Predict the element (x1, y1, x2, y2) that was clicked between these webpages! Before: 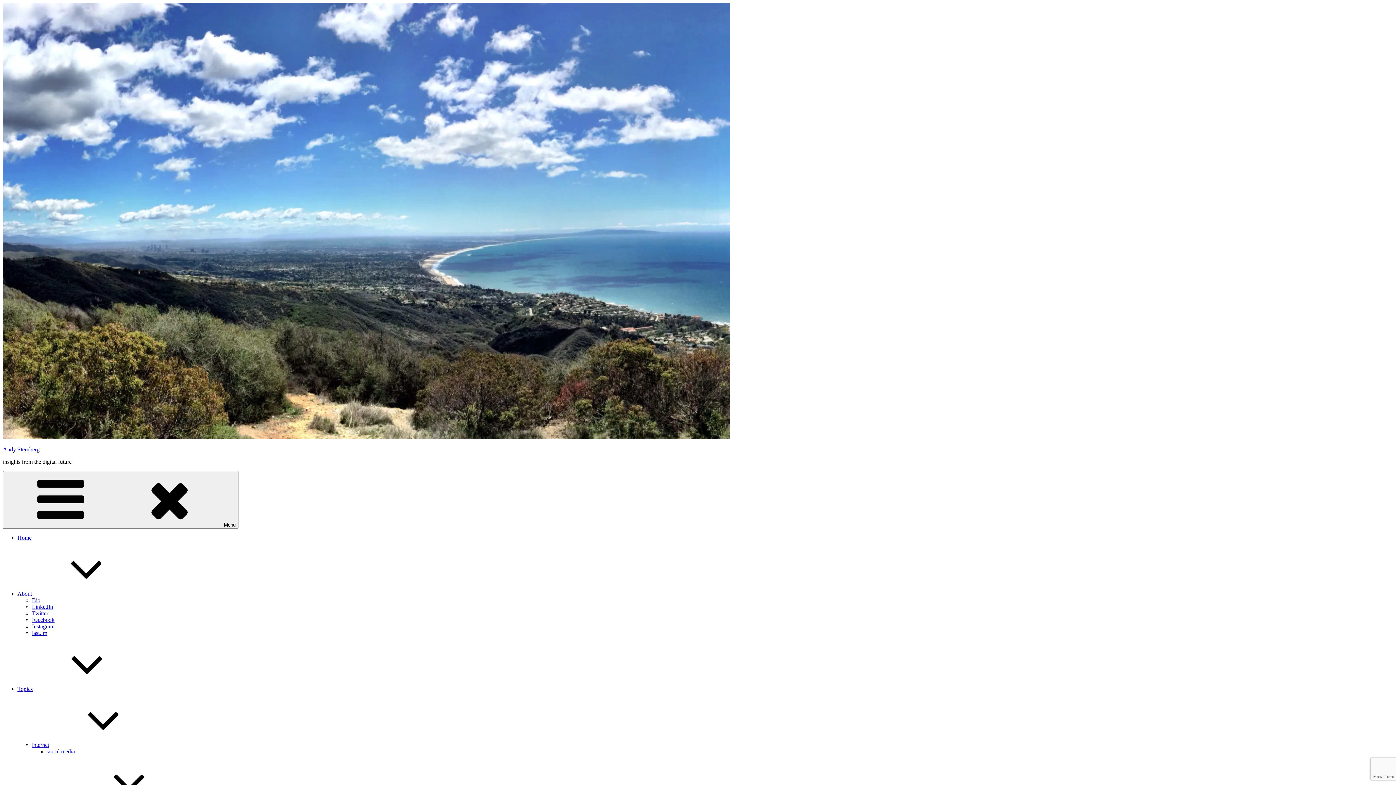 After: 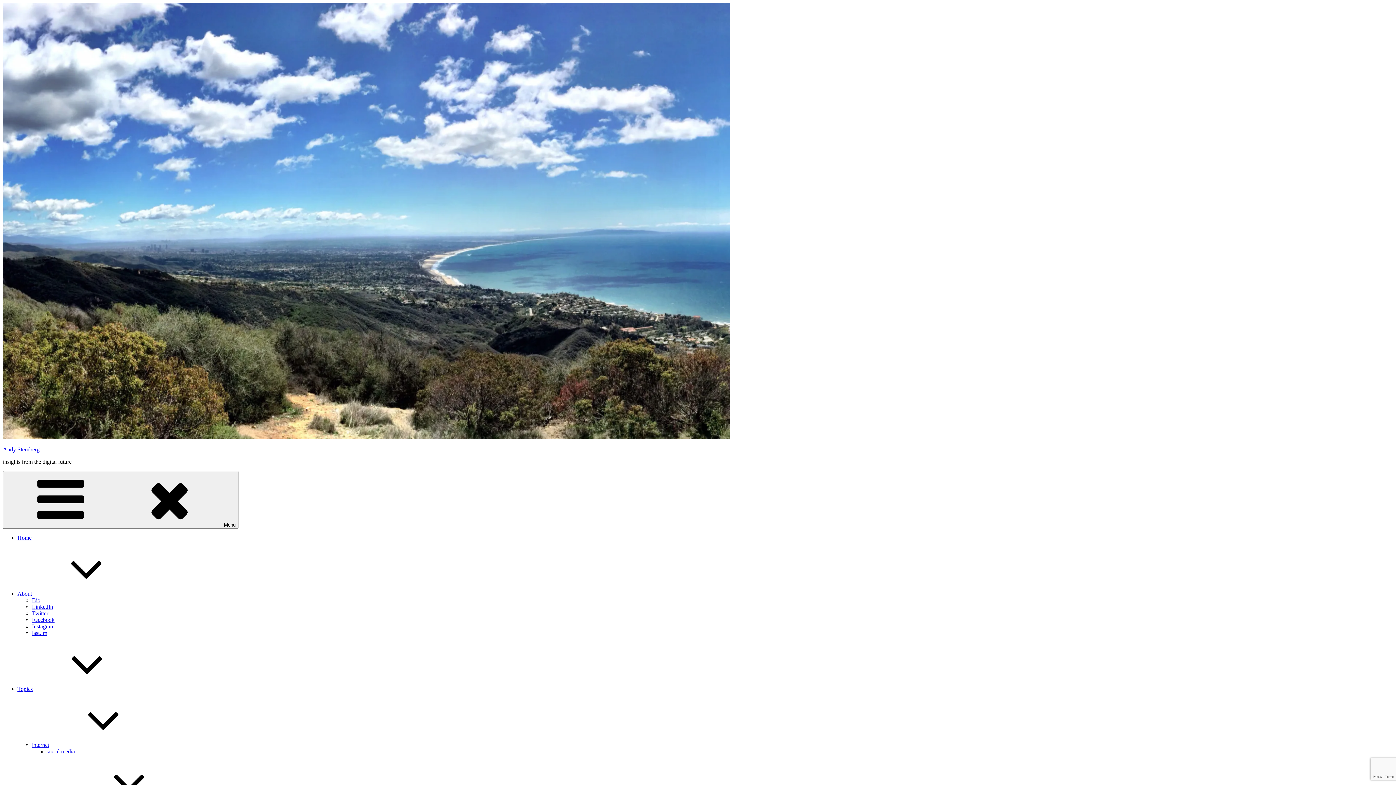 Action: bbox: (32, 742, 158, 748) label: internet